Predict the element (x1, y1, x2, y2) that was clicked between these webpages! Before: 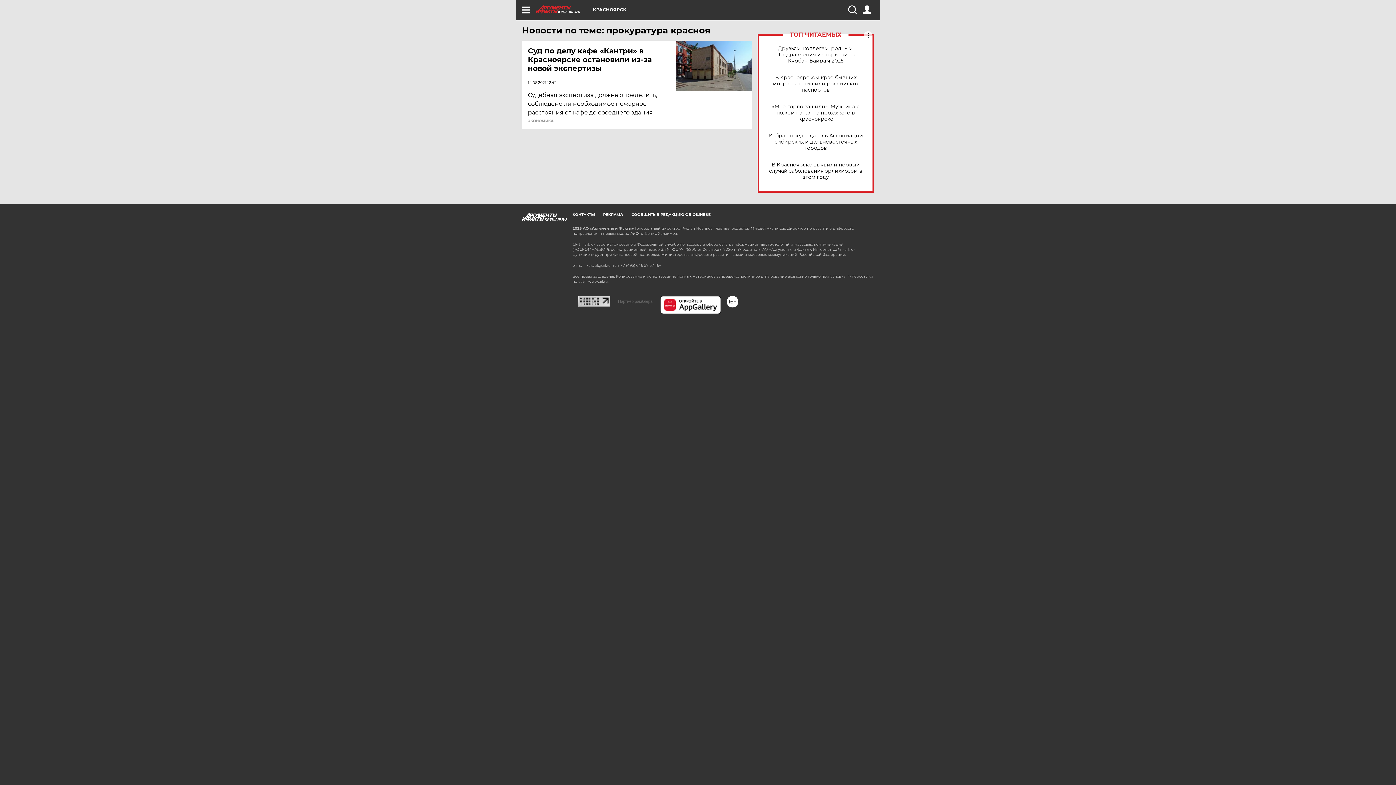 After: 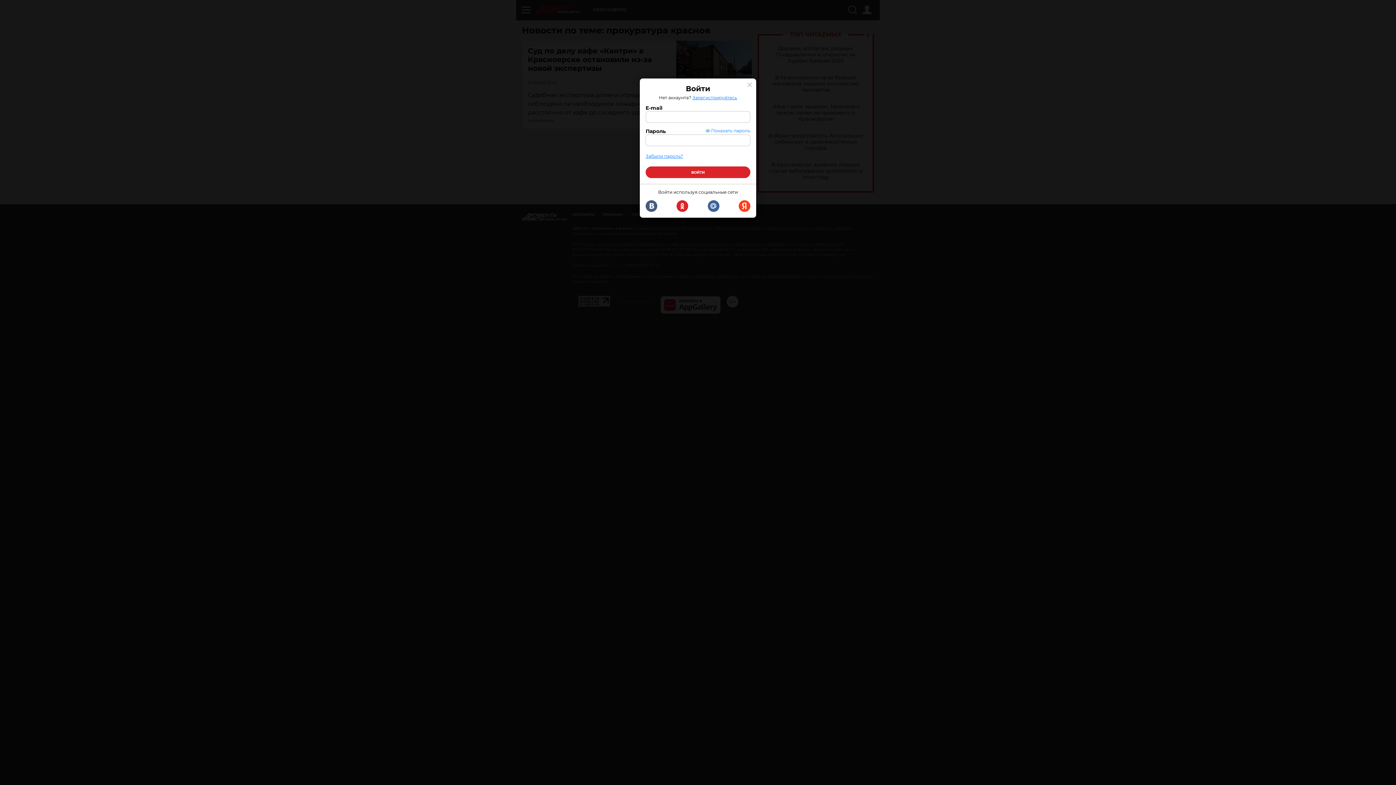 Action: bbox: (862, 5, 871, 14)